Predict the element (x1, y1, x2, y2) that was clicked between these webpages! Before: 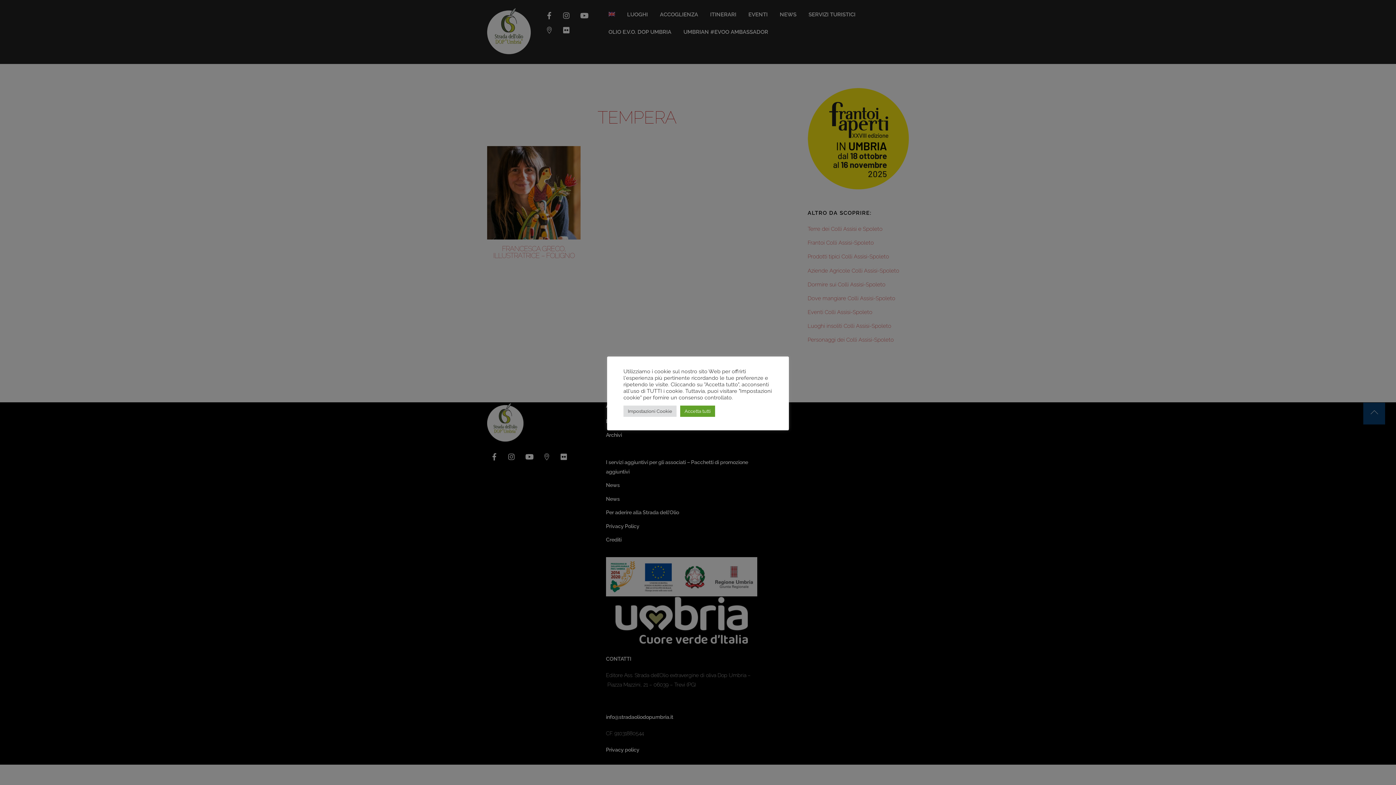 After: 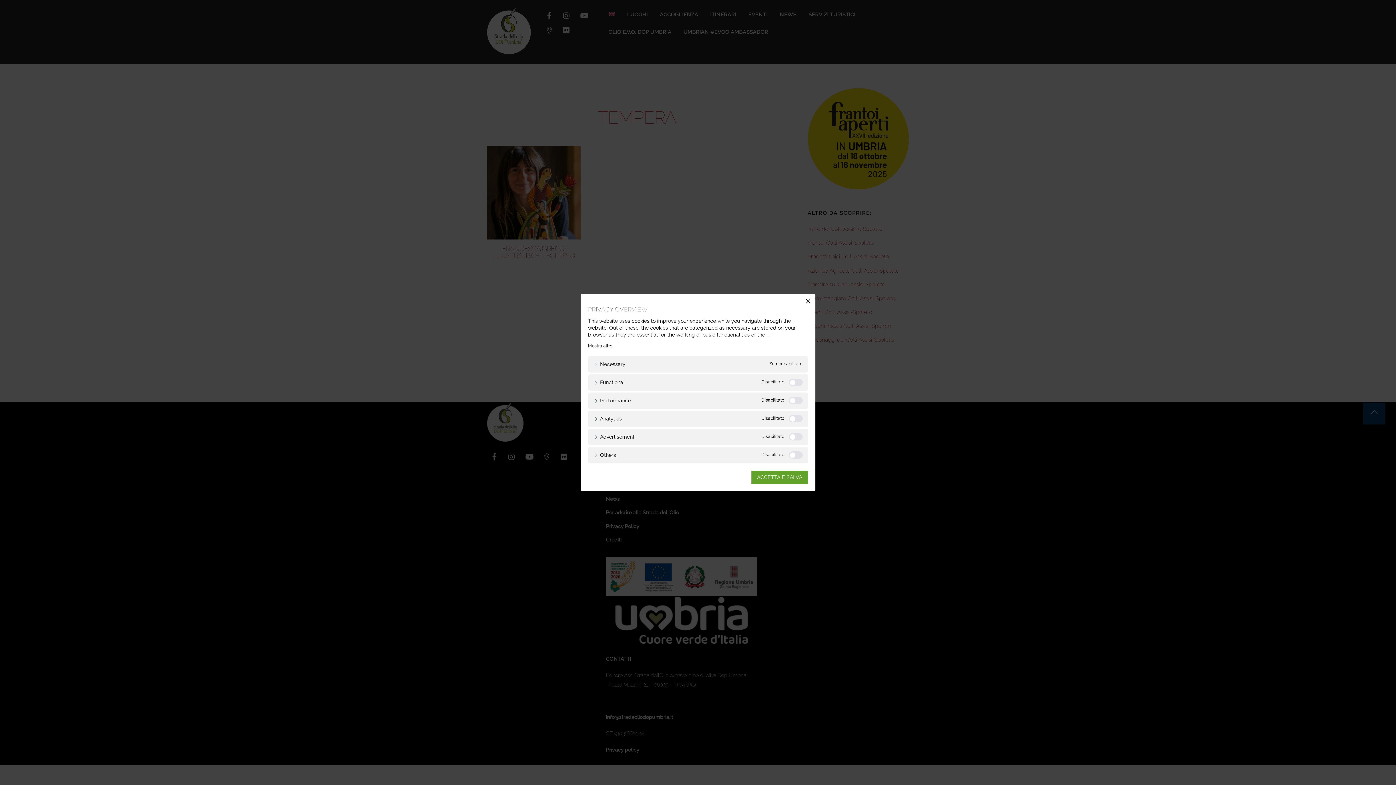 Action: bbox: (623, 405, 676, 416) label: Impostazioni Cookie